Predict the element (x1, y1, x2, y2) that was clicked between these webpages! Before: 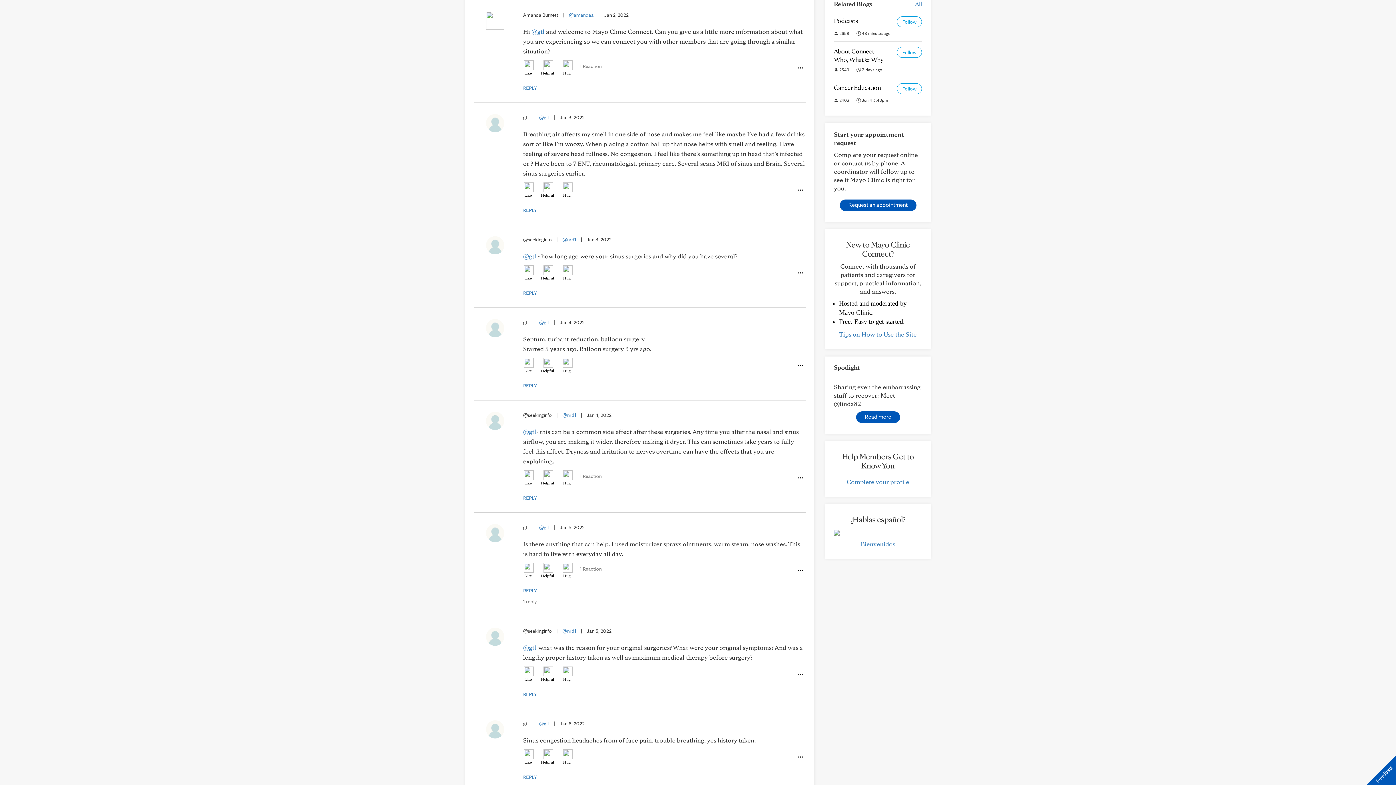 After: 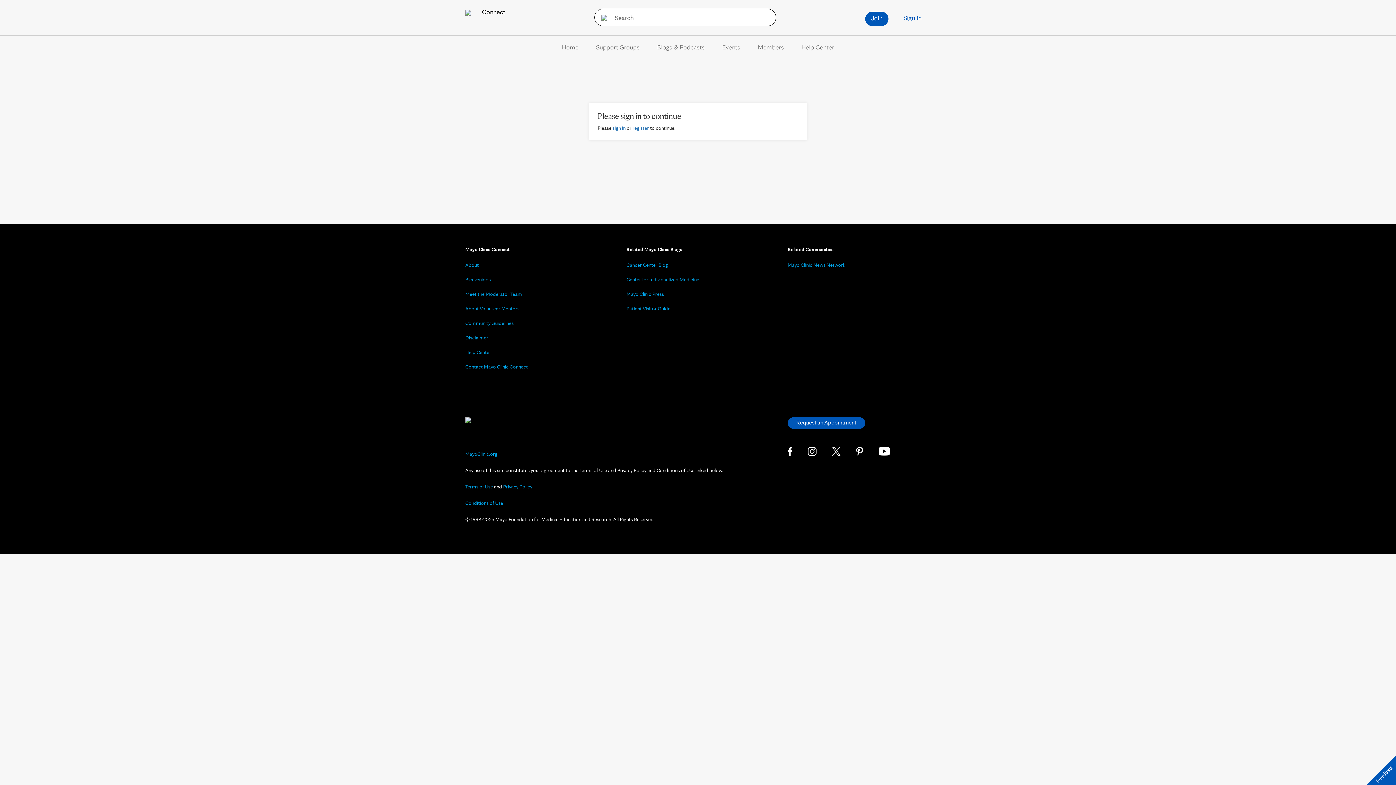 Action: bbox: (562, 628, 576, 634) label: @nrd1